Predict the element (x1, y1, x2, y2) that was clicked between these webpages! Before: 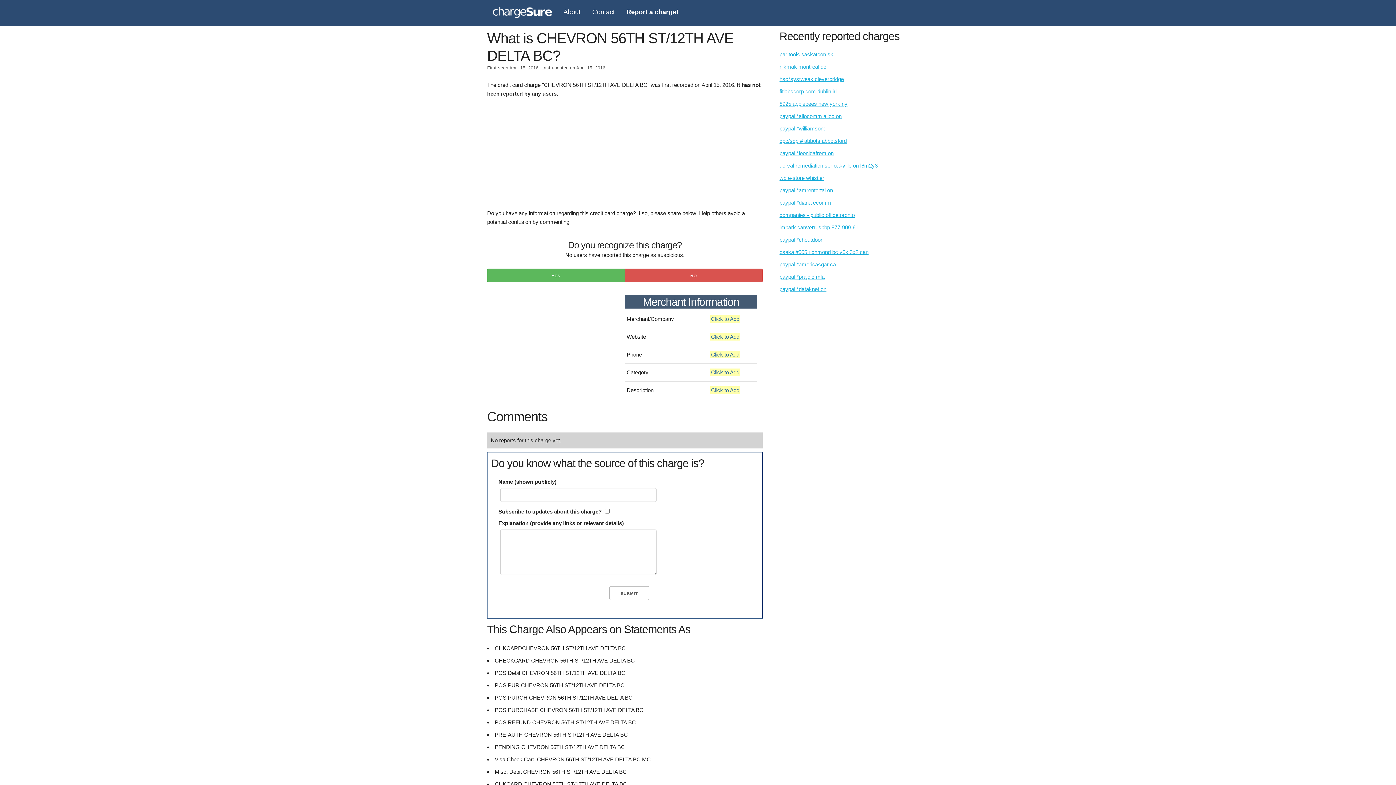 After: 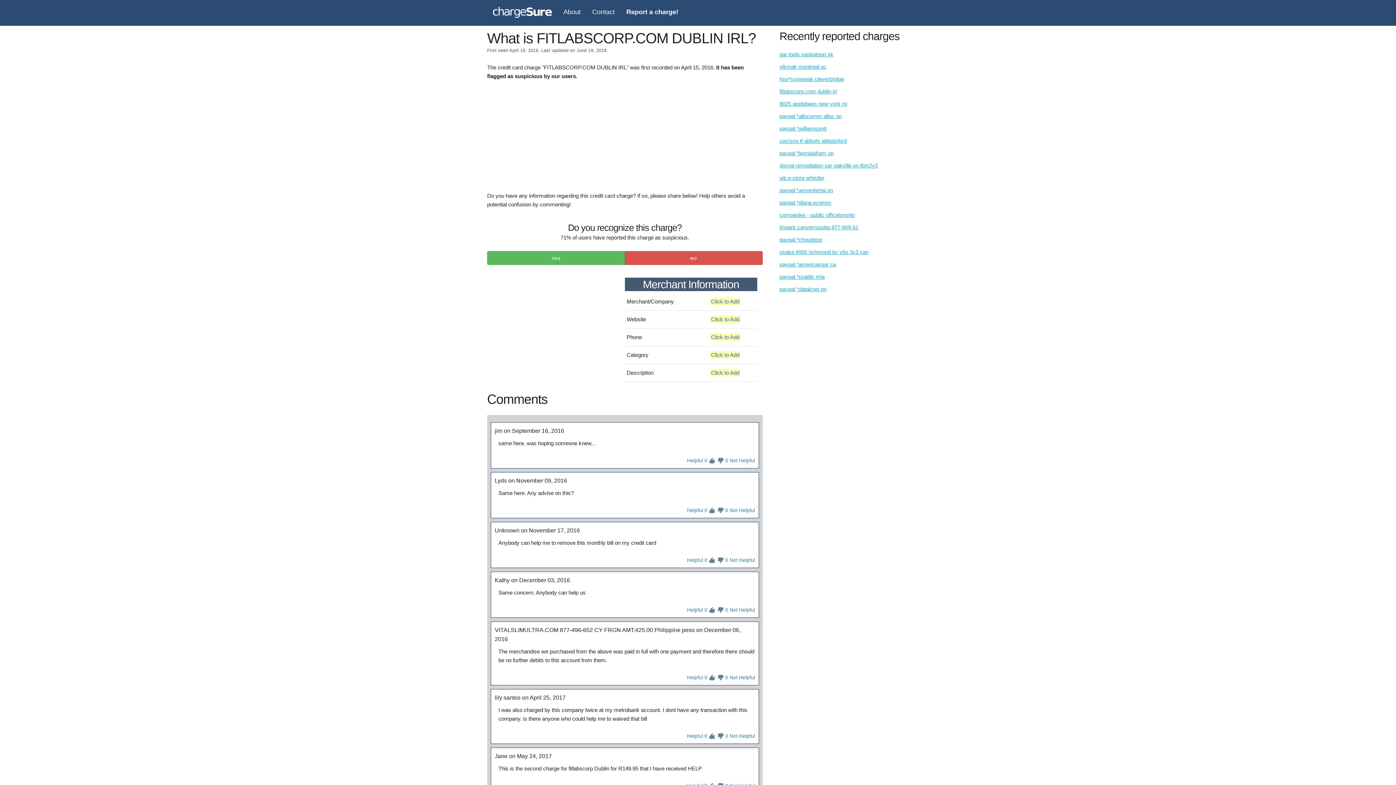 Action: bbox: (779, 88, 836, 94) label: fitlabscorp.com dublin irl